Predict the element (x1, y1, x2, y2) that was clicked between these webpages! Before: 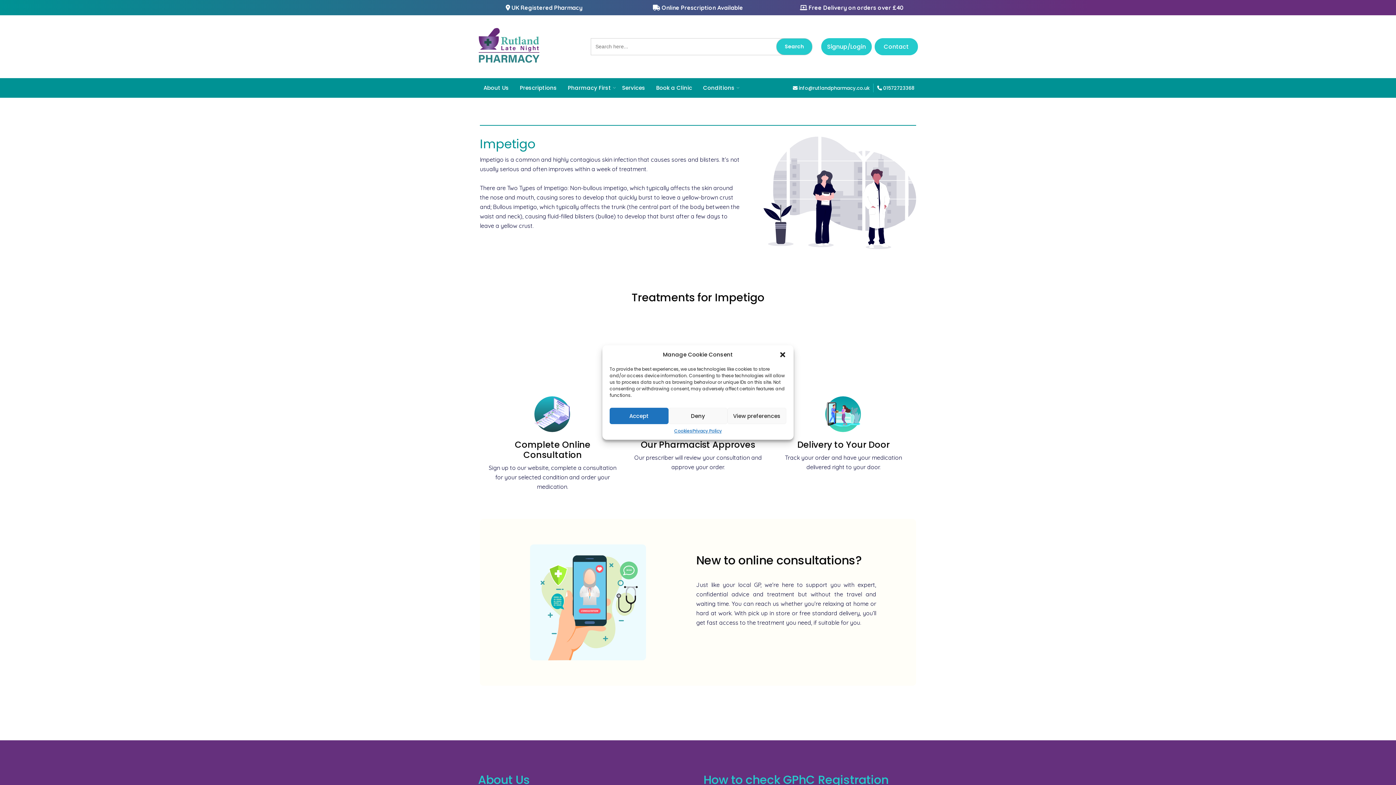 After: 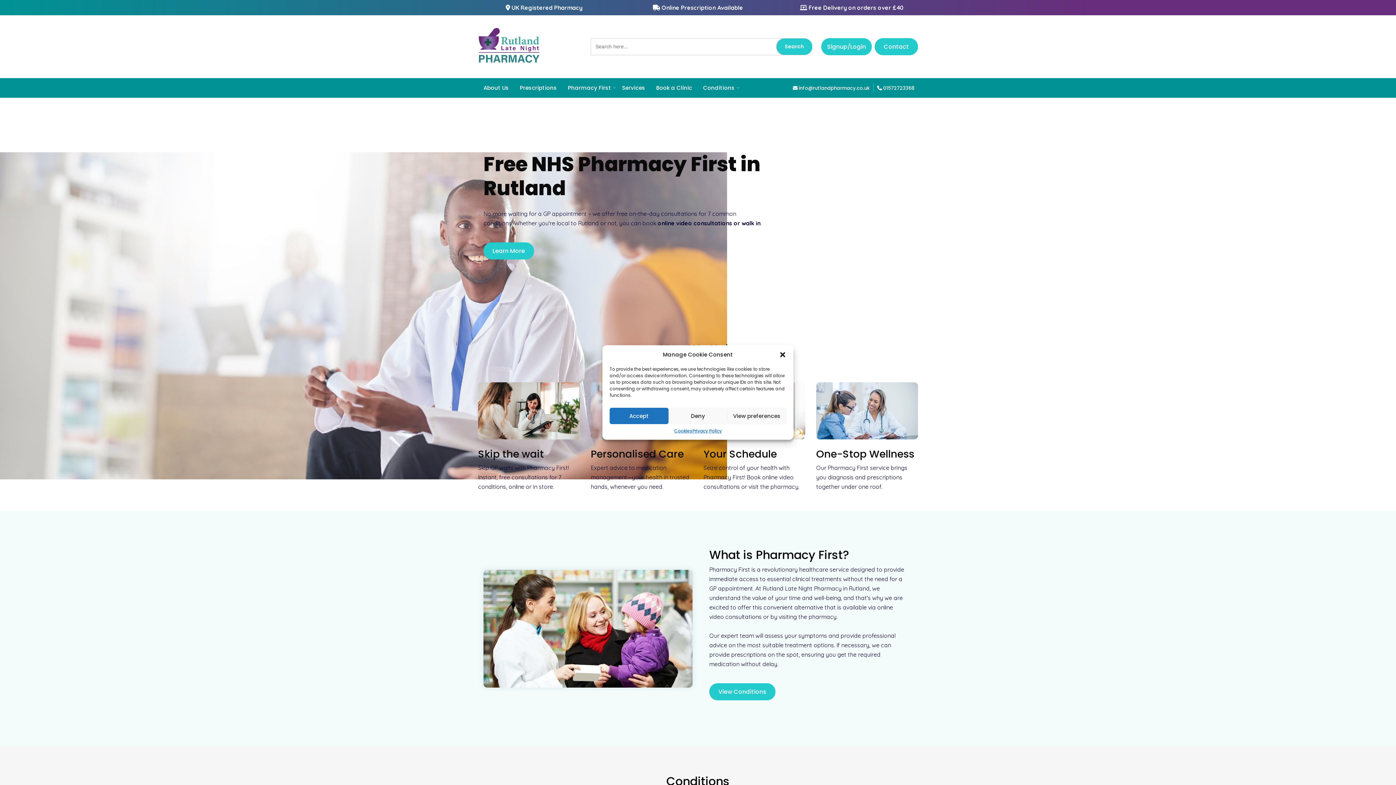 Action: label: Pharmacy First bbox: (562, 78, 616, 97)